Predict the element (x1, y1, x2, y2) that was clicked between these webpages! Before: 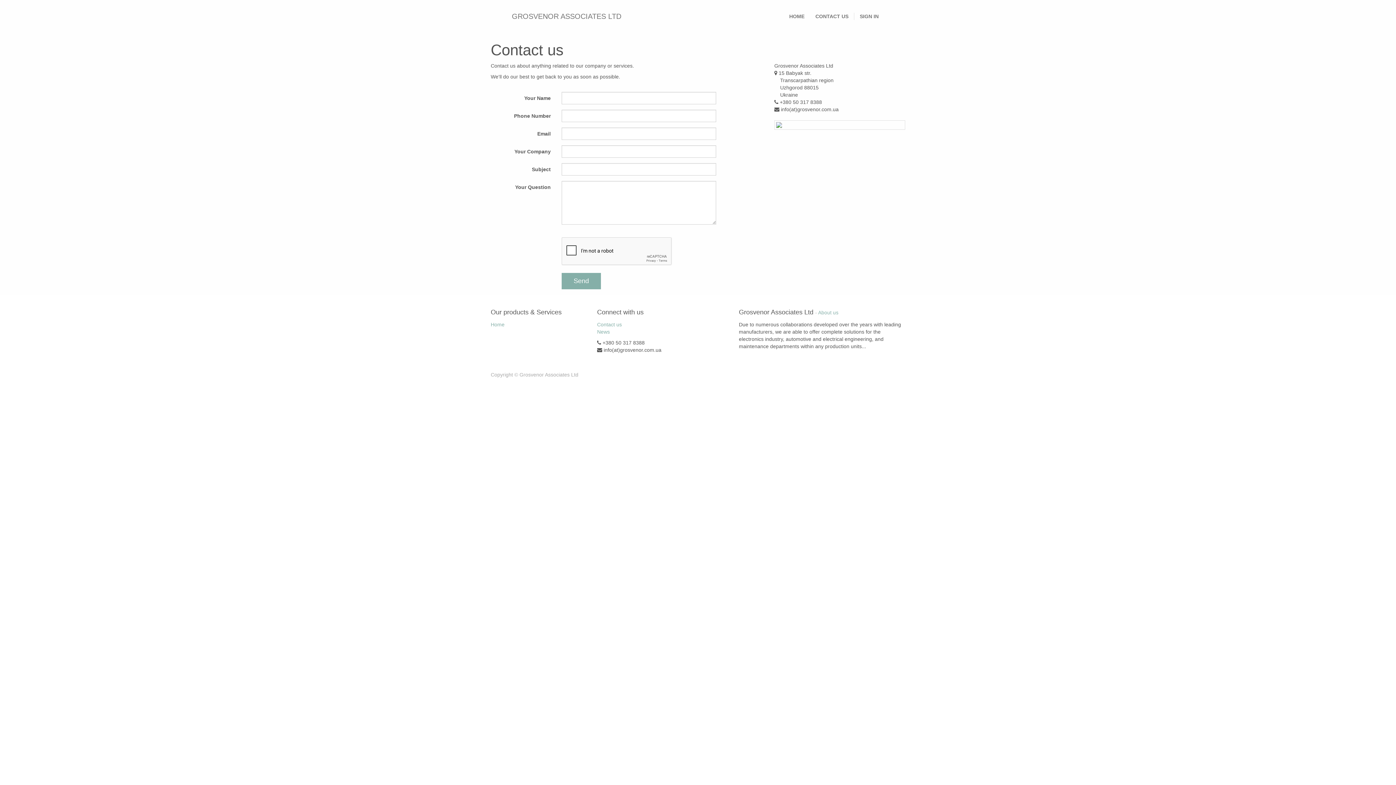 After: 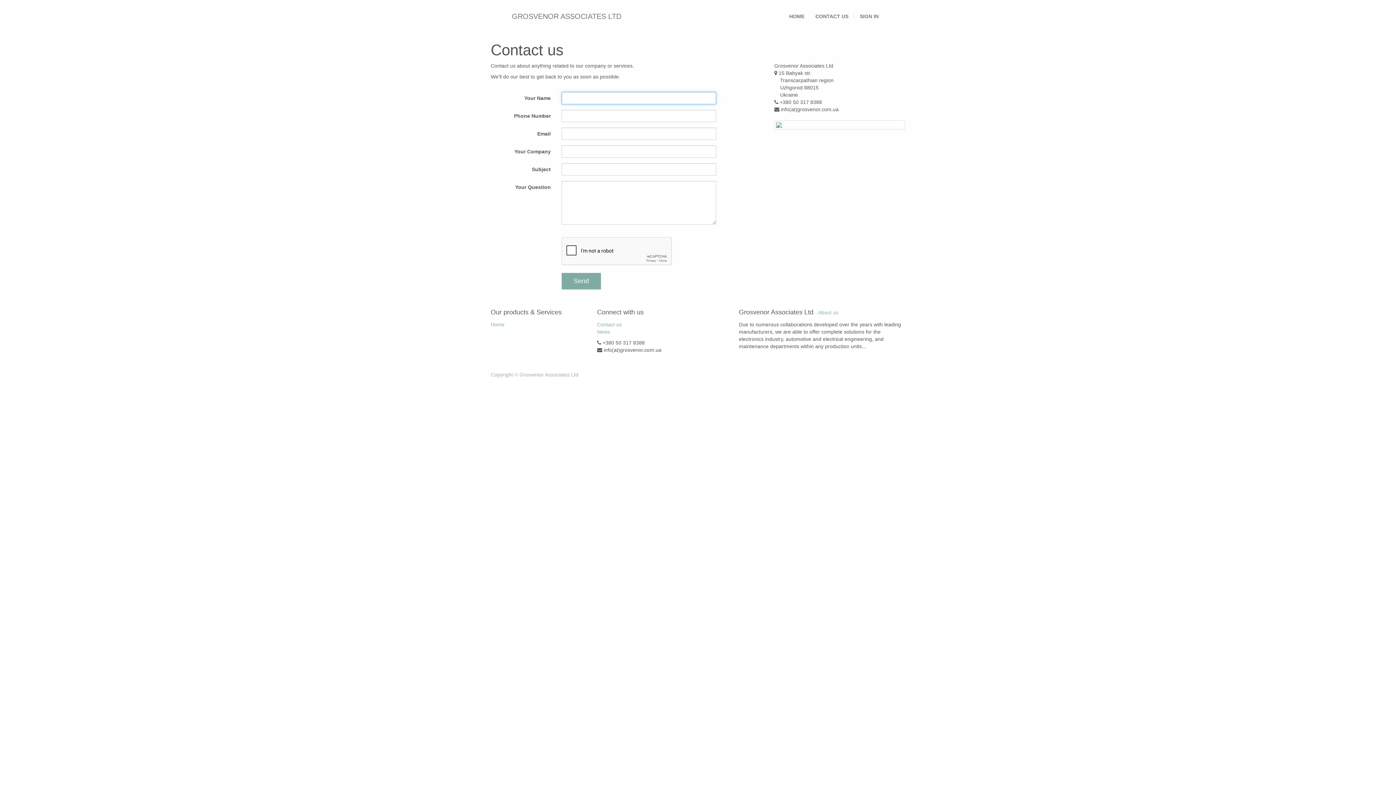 Action: bbox: (561, 273, 601, 289) label: Send